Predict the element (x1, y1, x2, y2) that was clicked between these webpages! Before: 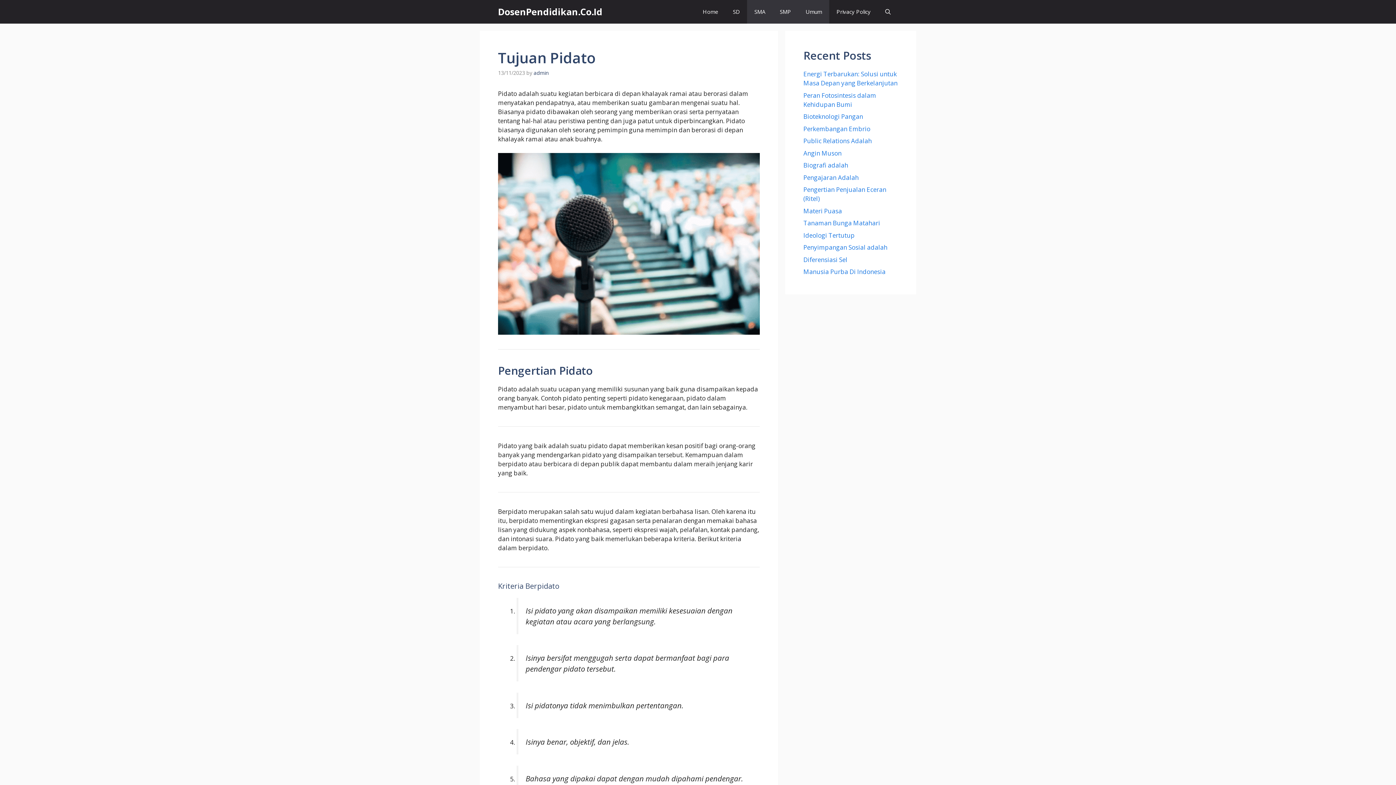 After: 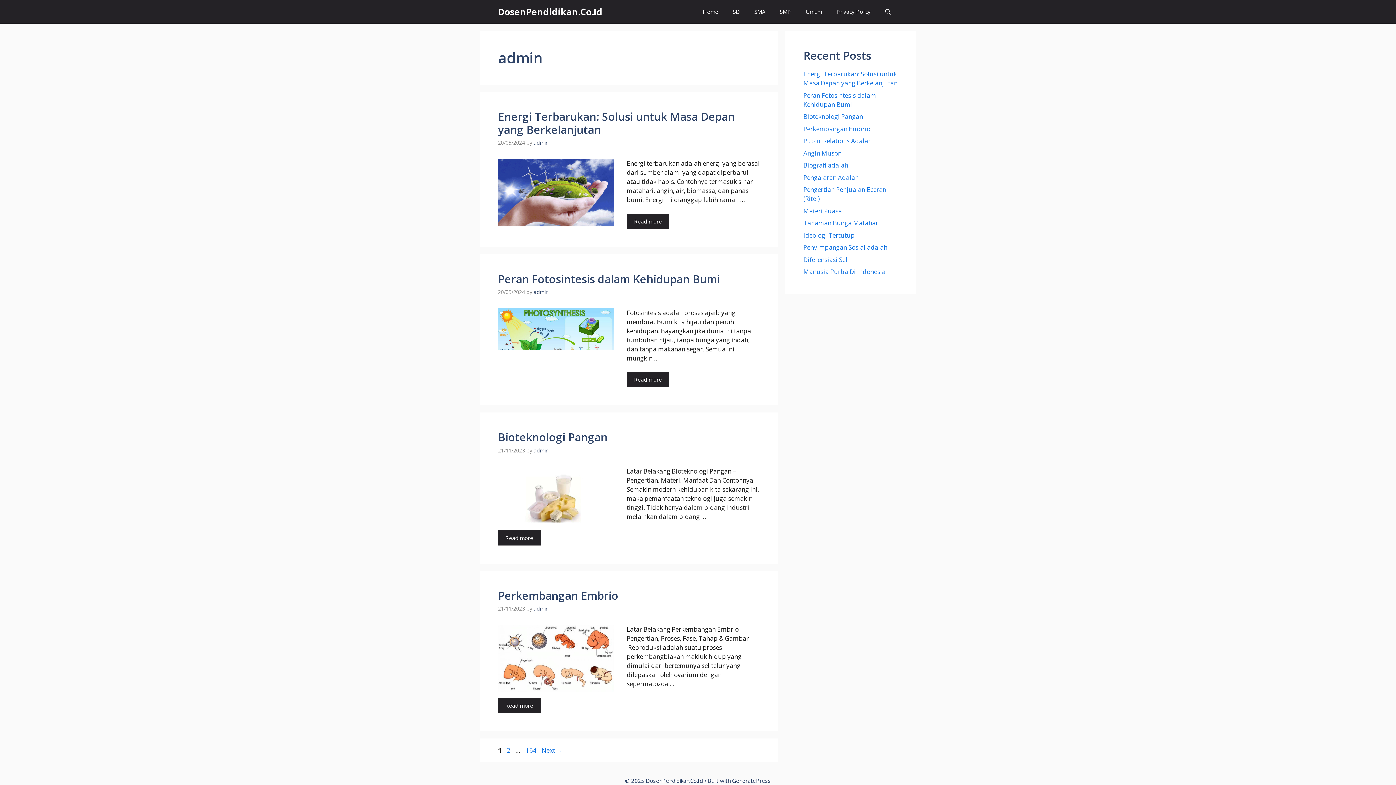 Action: label: admin bbox: (533, 69, 548, 76)